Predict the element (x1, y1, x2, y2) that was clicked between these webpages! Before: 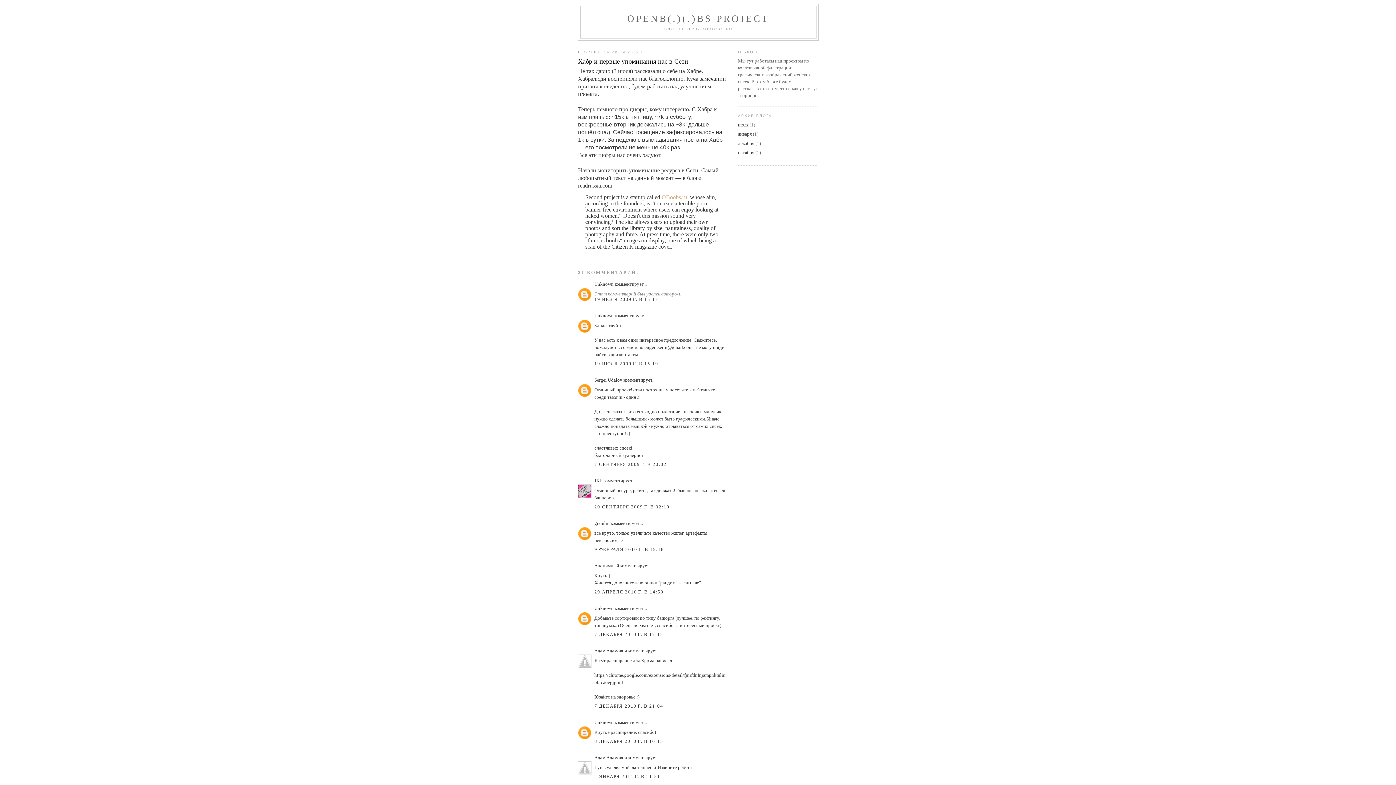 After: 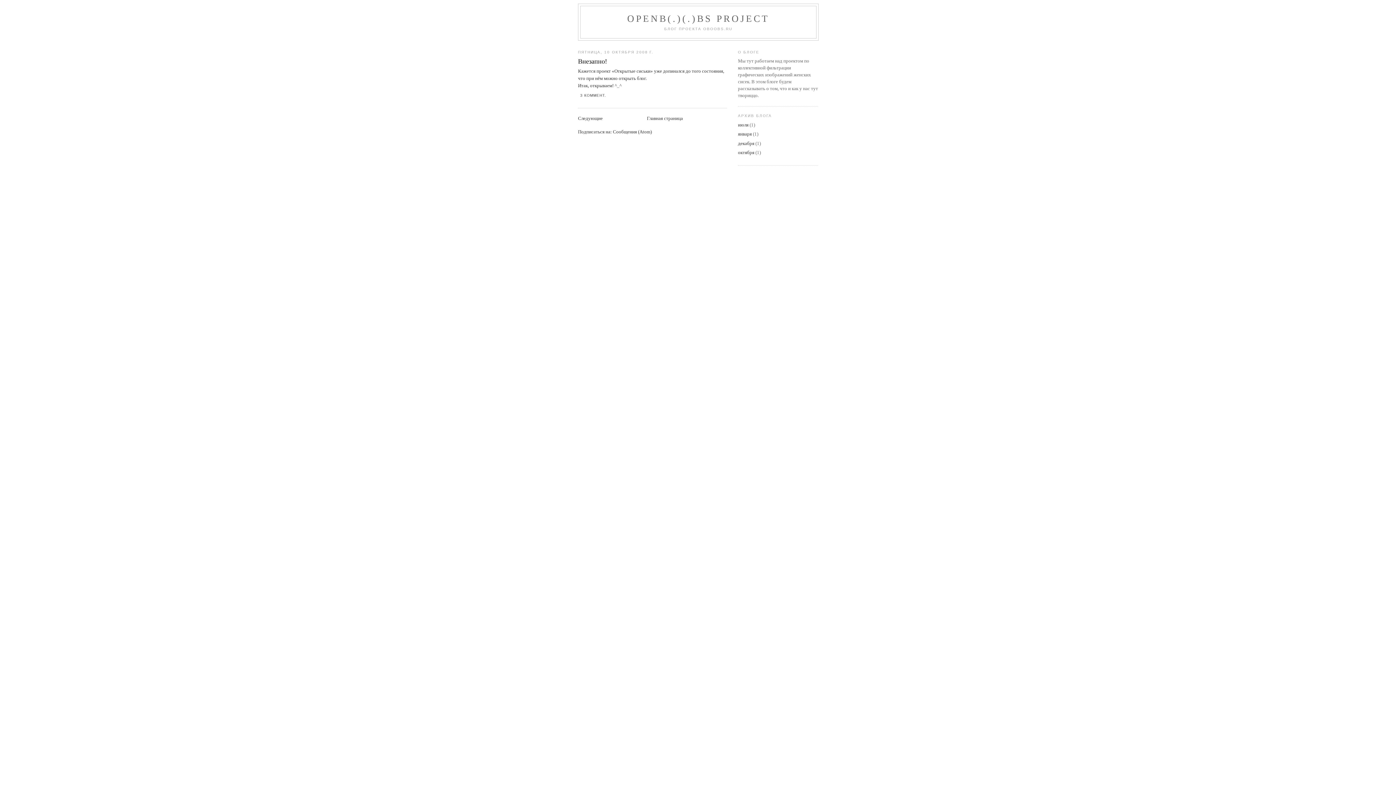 Action: bbox: (738, 149, 754, 155) label: октября